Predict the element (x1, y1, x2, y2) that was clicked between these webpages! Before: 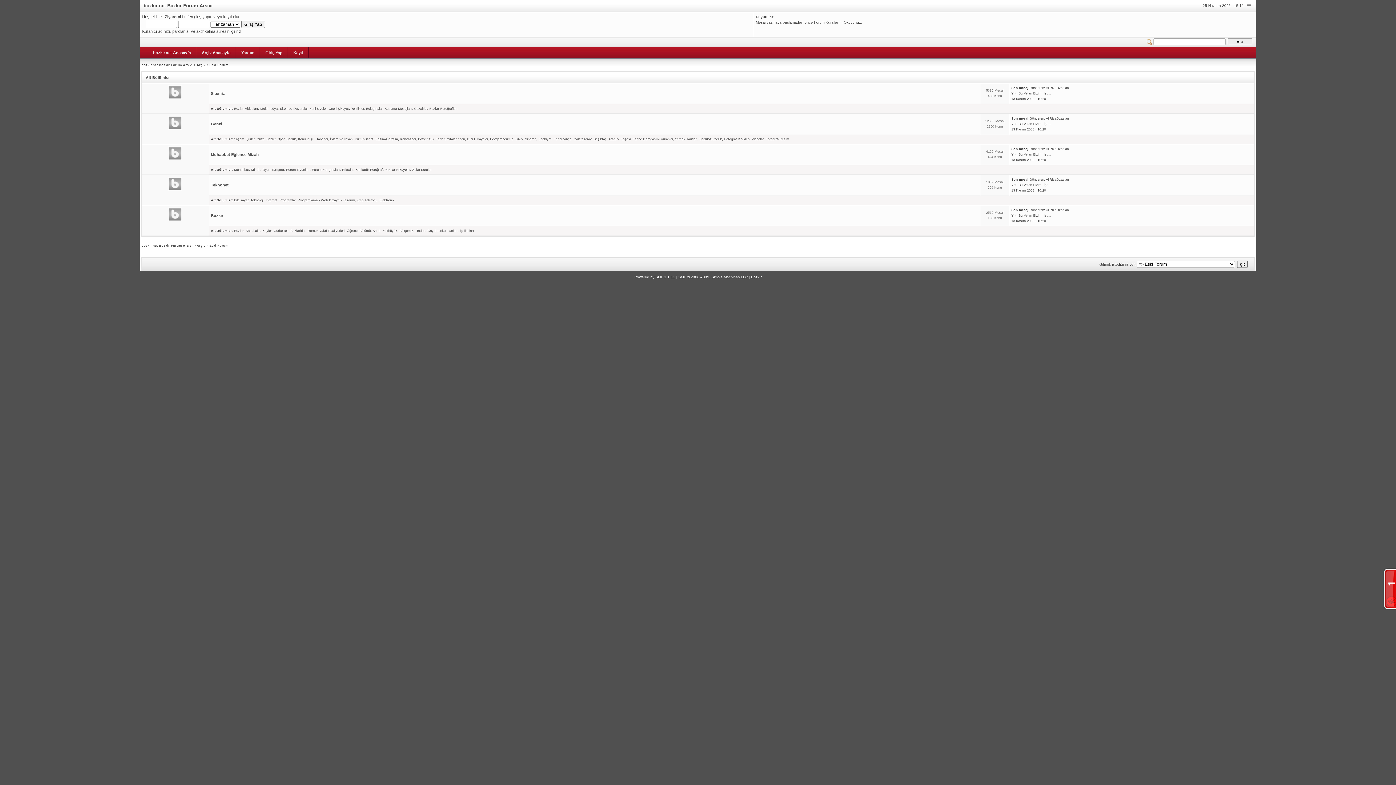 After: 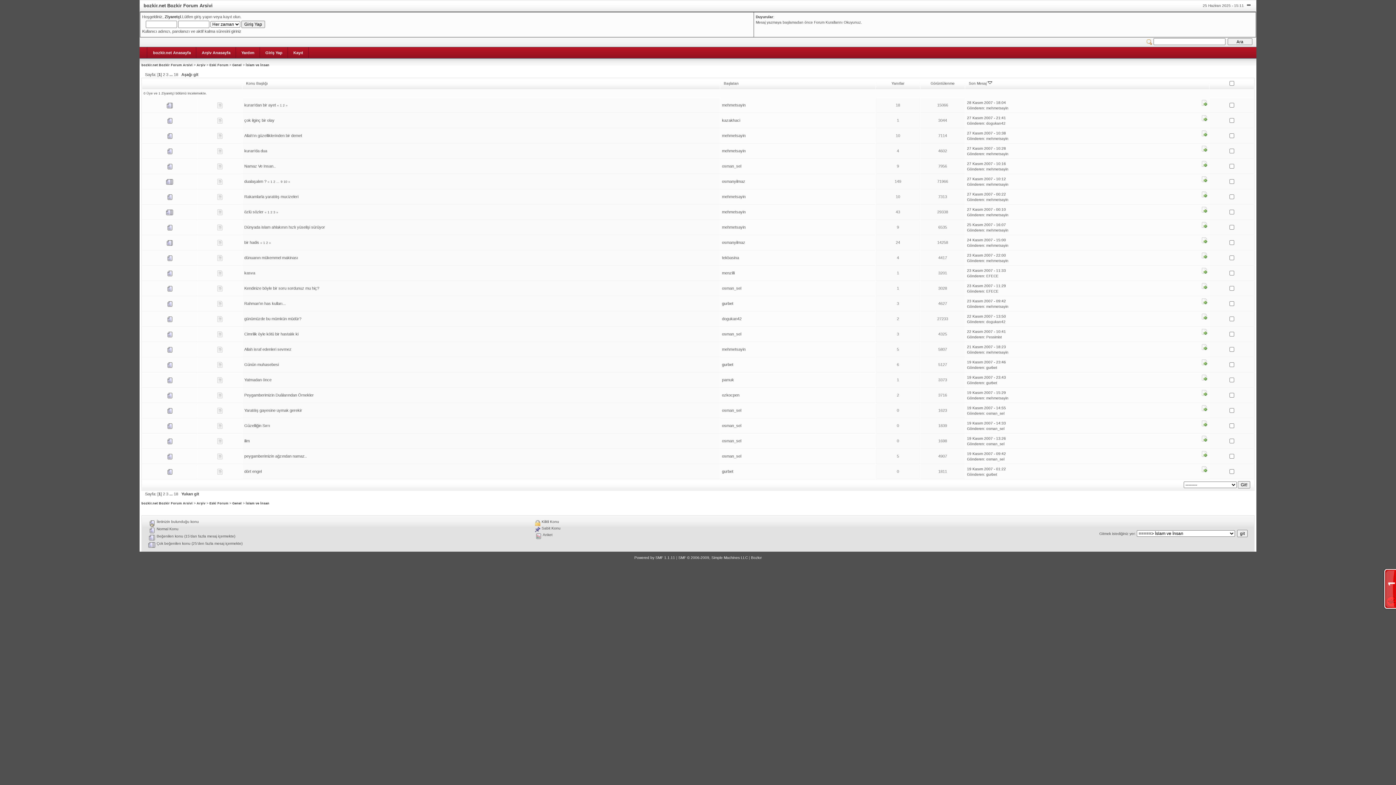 Action: bbox: (330, 137, 352, 141) label: İslam ve İnsan